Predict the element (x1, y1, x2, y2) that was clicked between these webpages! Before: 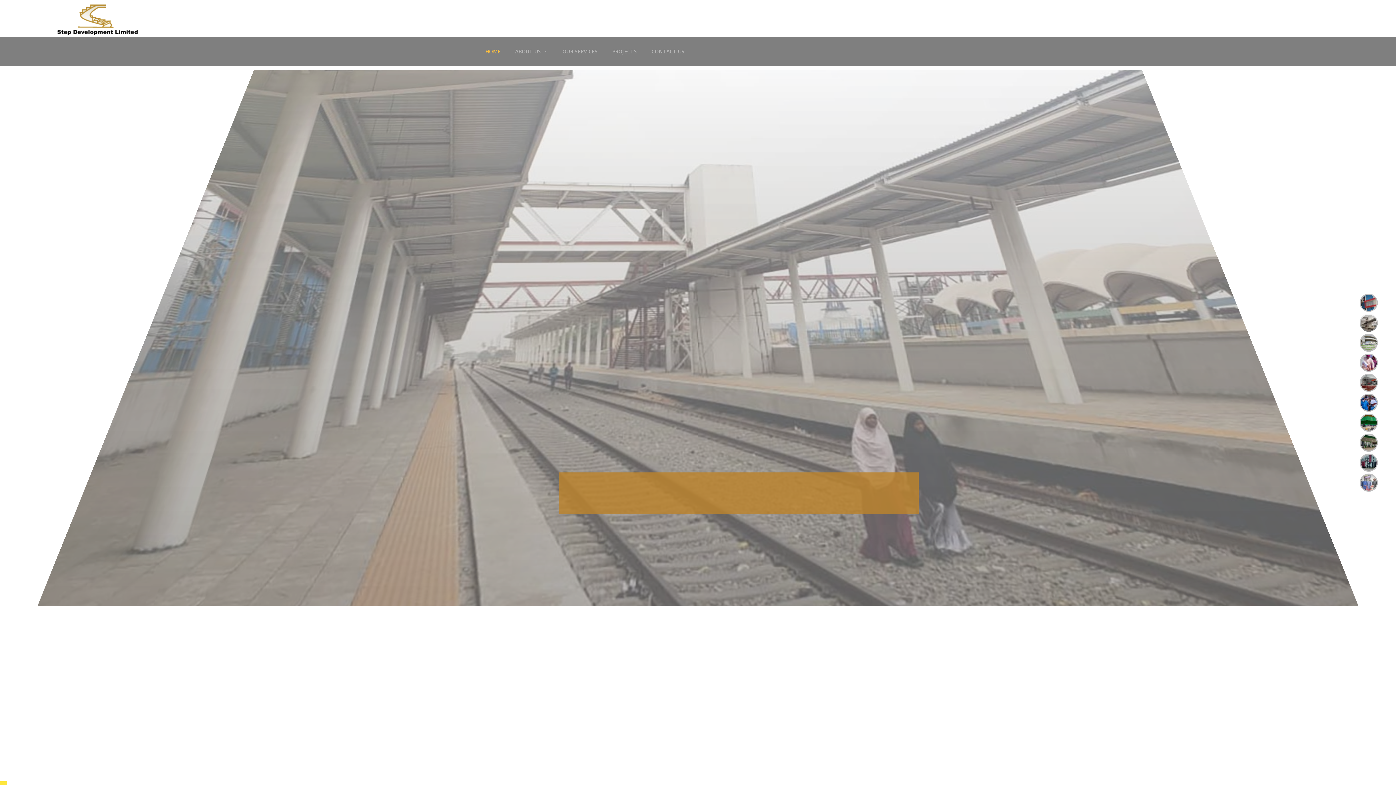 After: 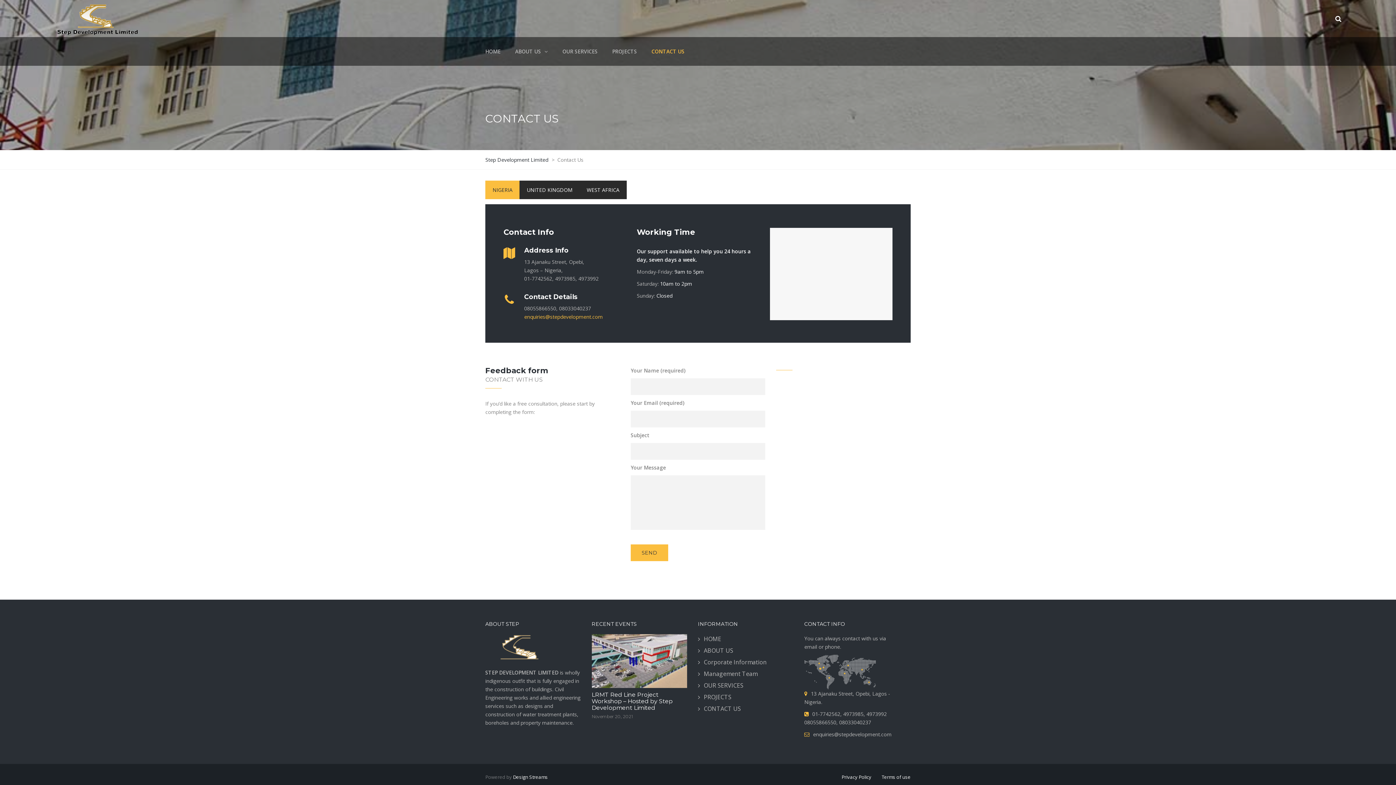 Action: bbox: (644, 37, 692, 65) label: CONTACT US